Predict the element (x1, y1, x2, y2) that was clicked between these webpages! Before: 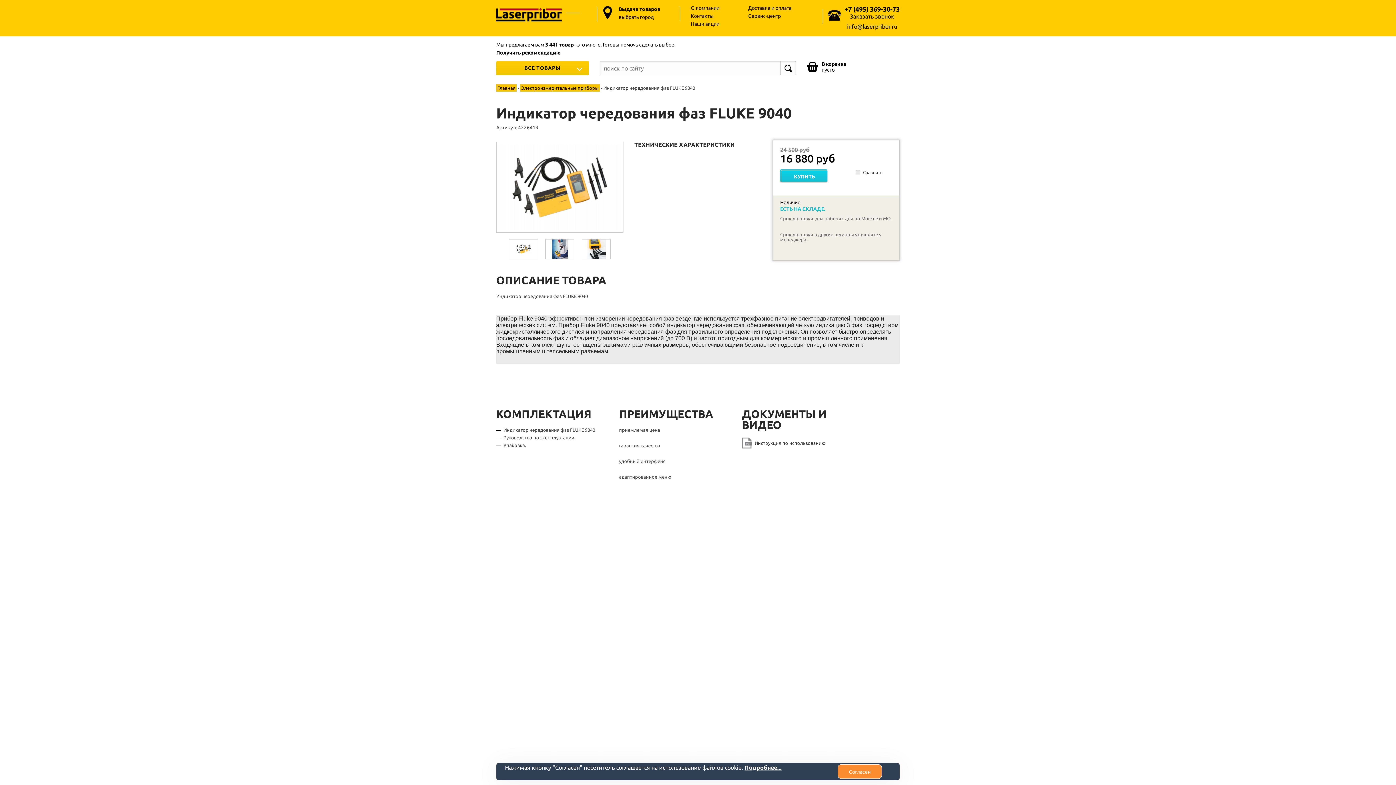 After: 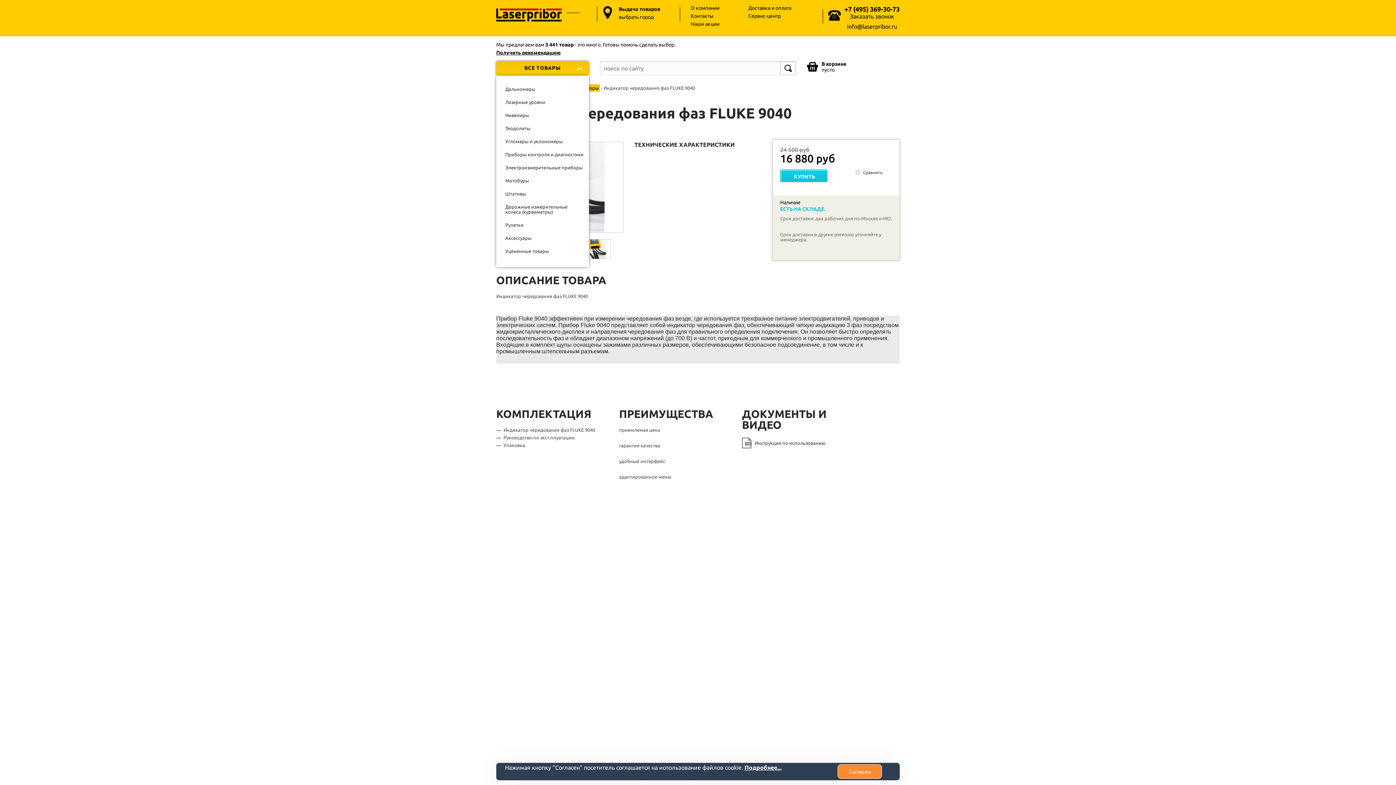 Action: bbox: (496, 61, 589, 75) label: ВСЕ ТОВАРЫ